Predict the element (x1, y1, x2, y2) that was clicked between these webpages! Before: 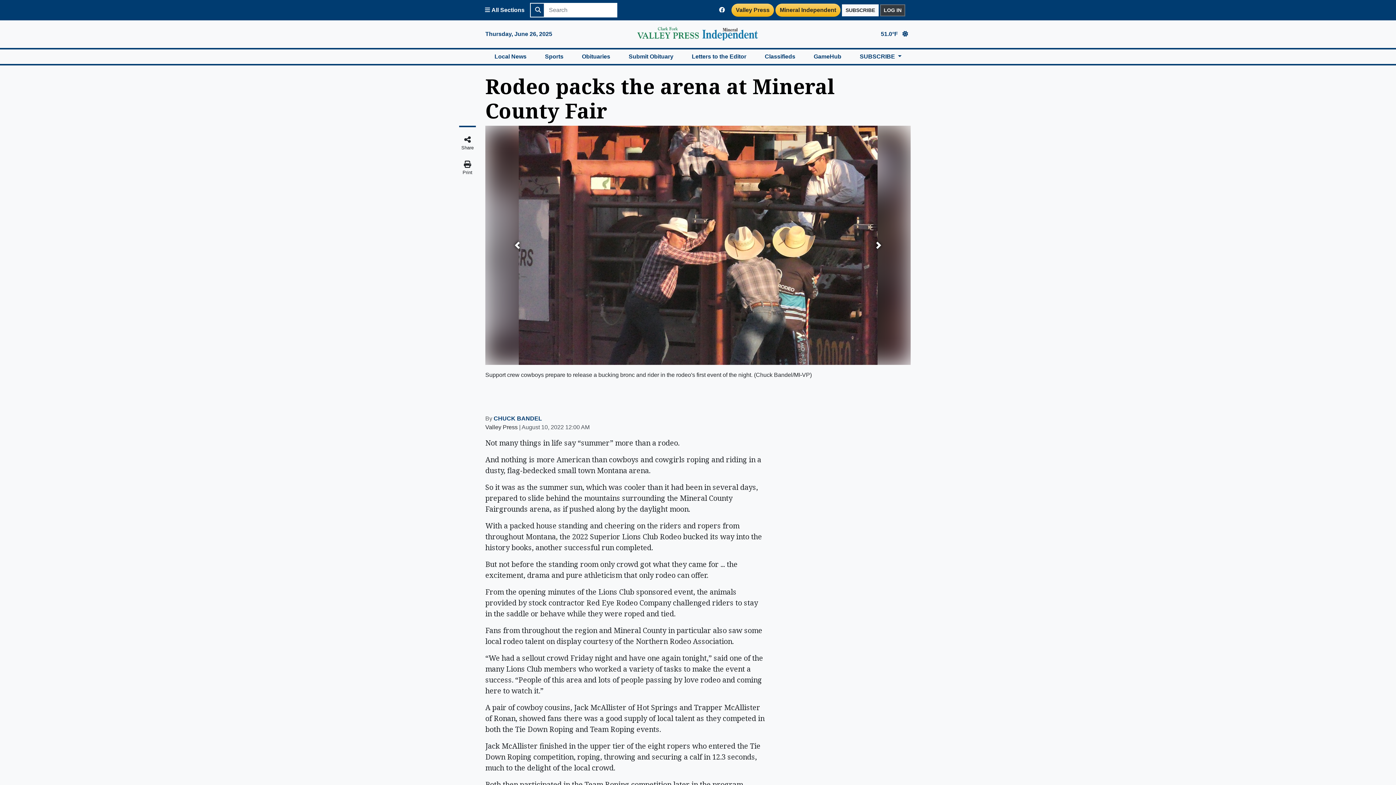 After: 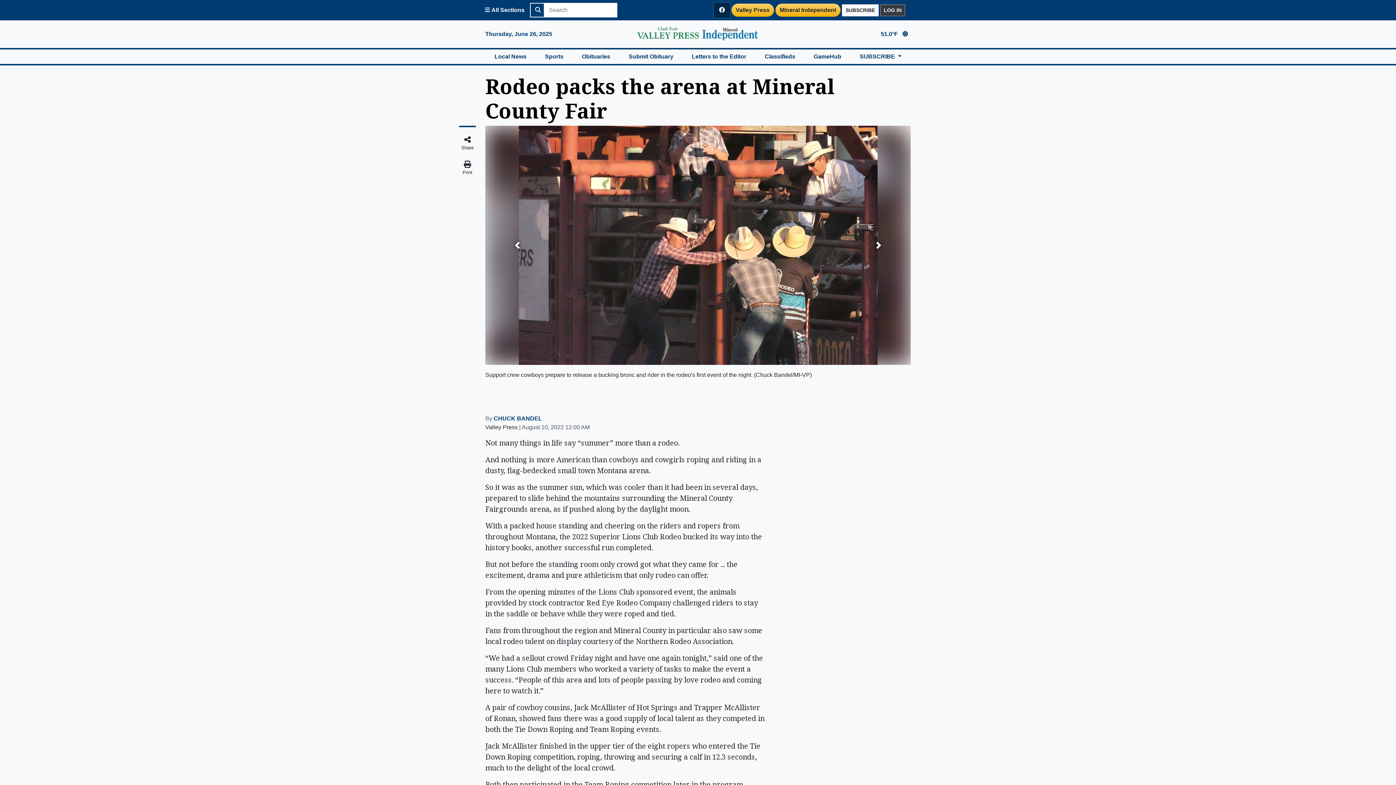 Action: bbox: (714, 2, 730, 17) label: Clark Fork Valley Press Facebook Page